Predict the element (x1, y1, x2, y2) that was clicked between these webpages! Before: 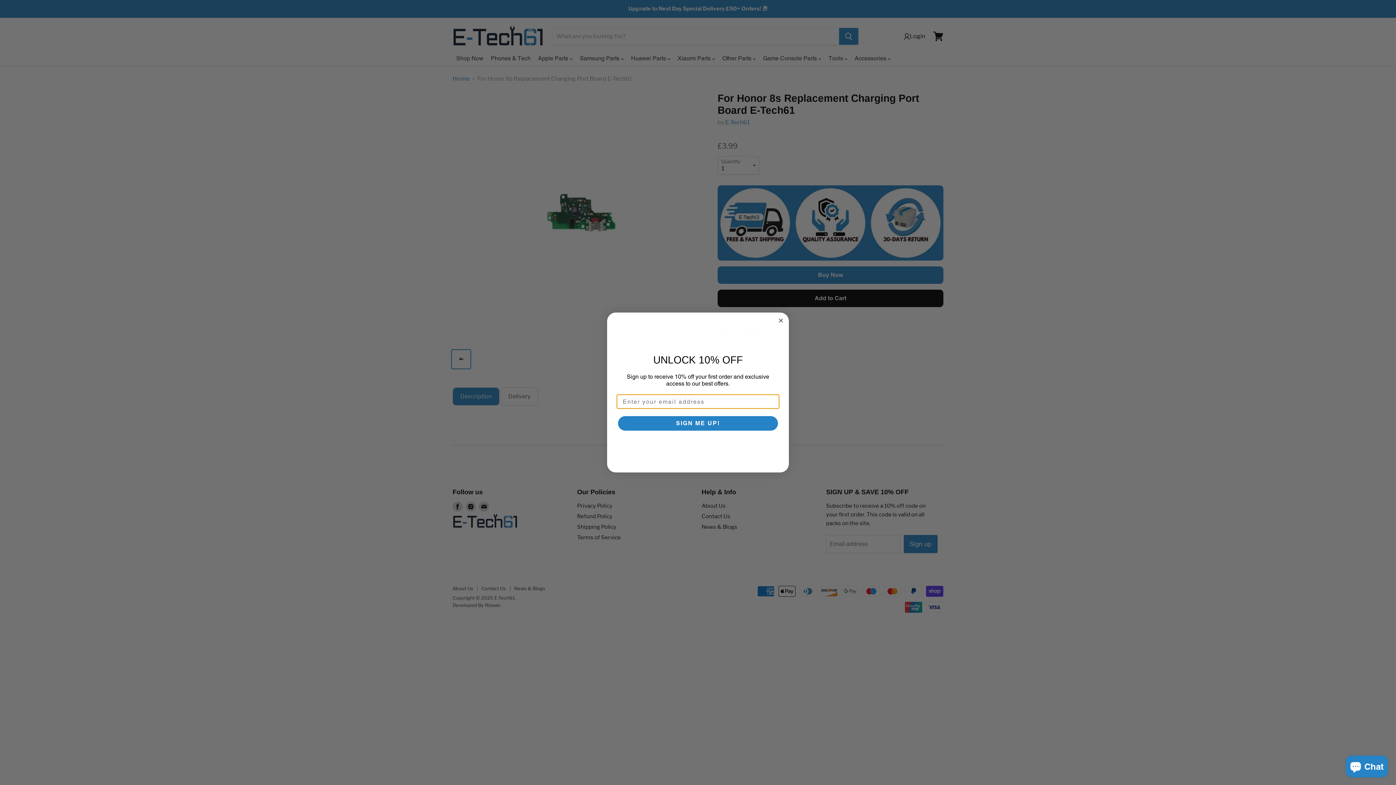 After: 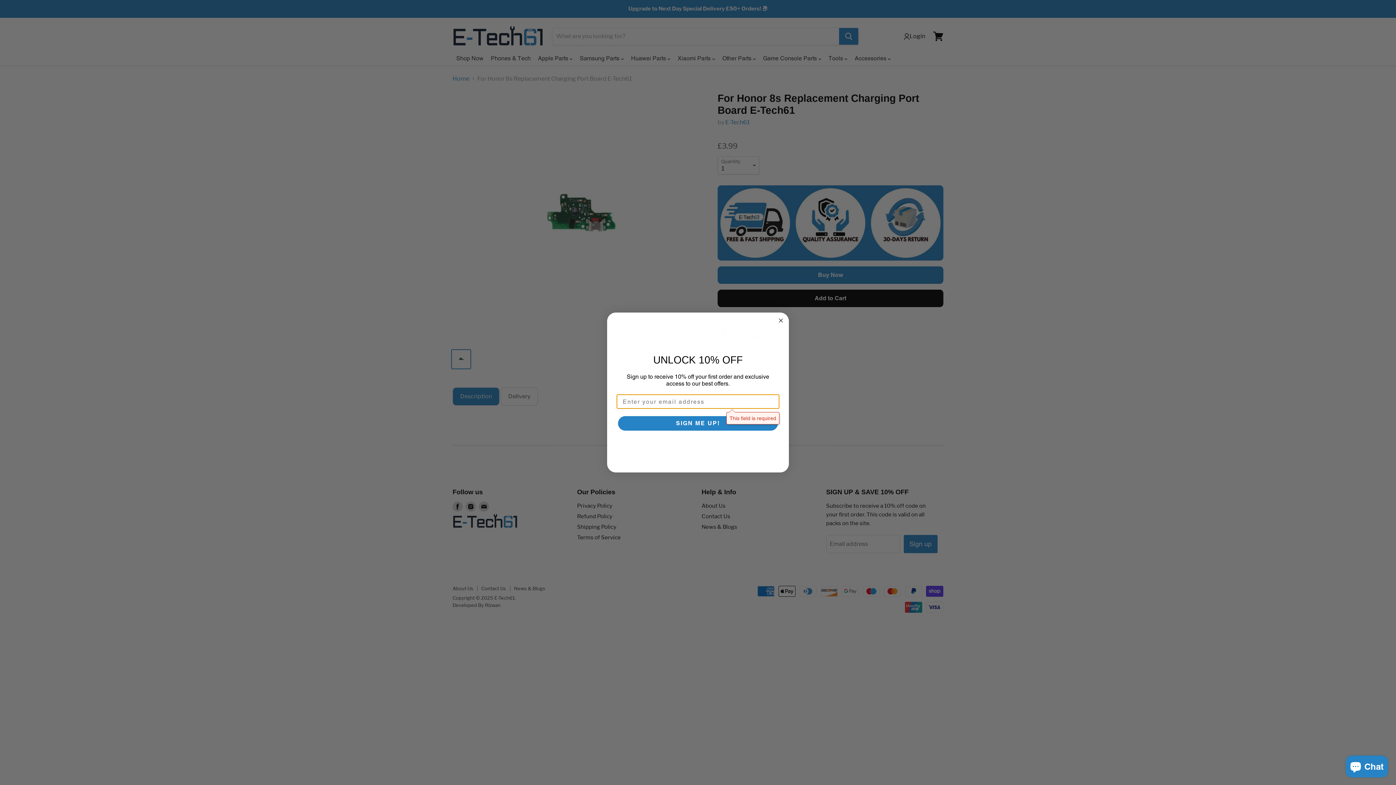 Action: bbox: (618, 416, 778, 430) label: SIGN ME UP!